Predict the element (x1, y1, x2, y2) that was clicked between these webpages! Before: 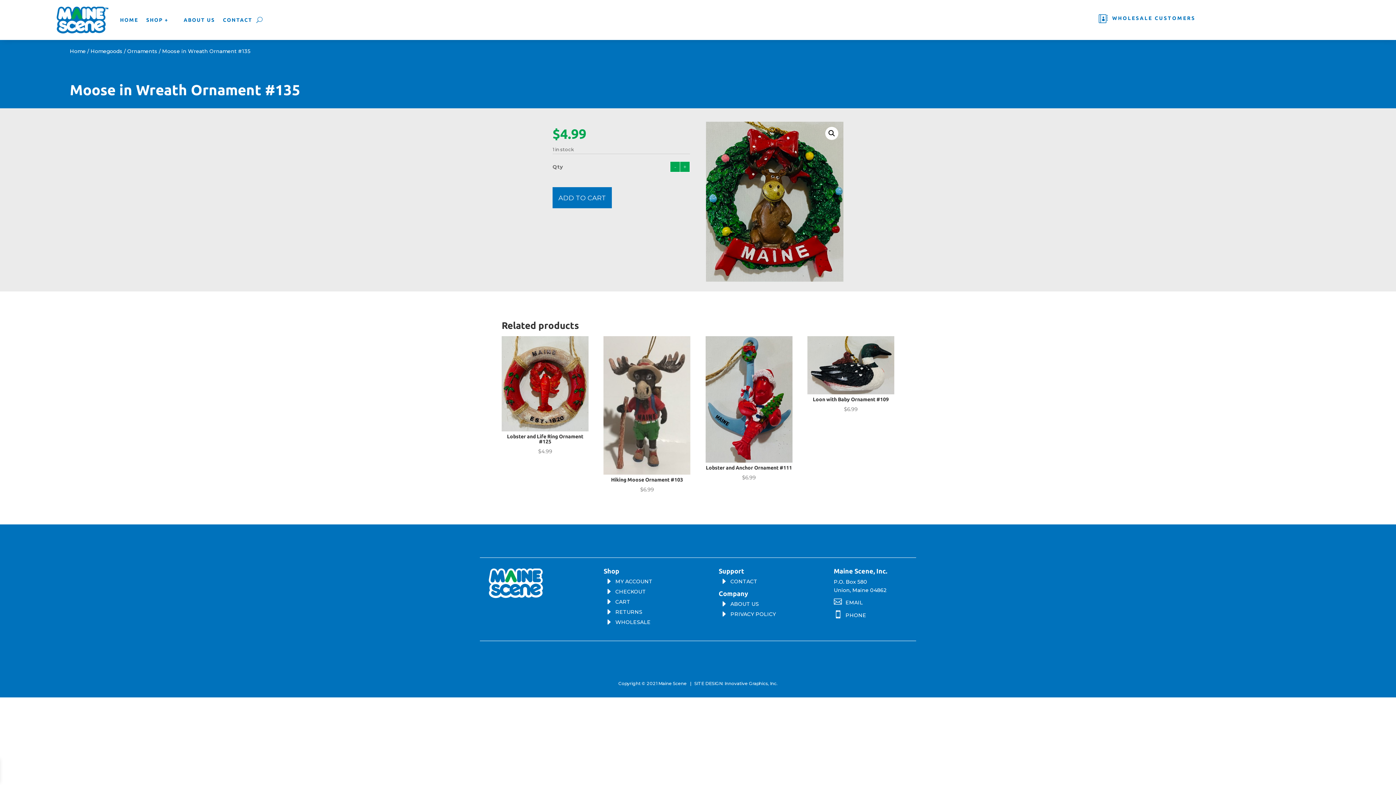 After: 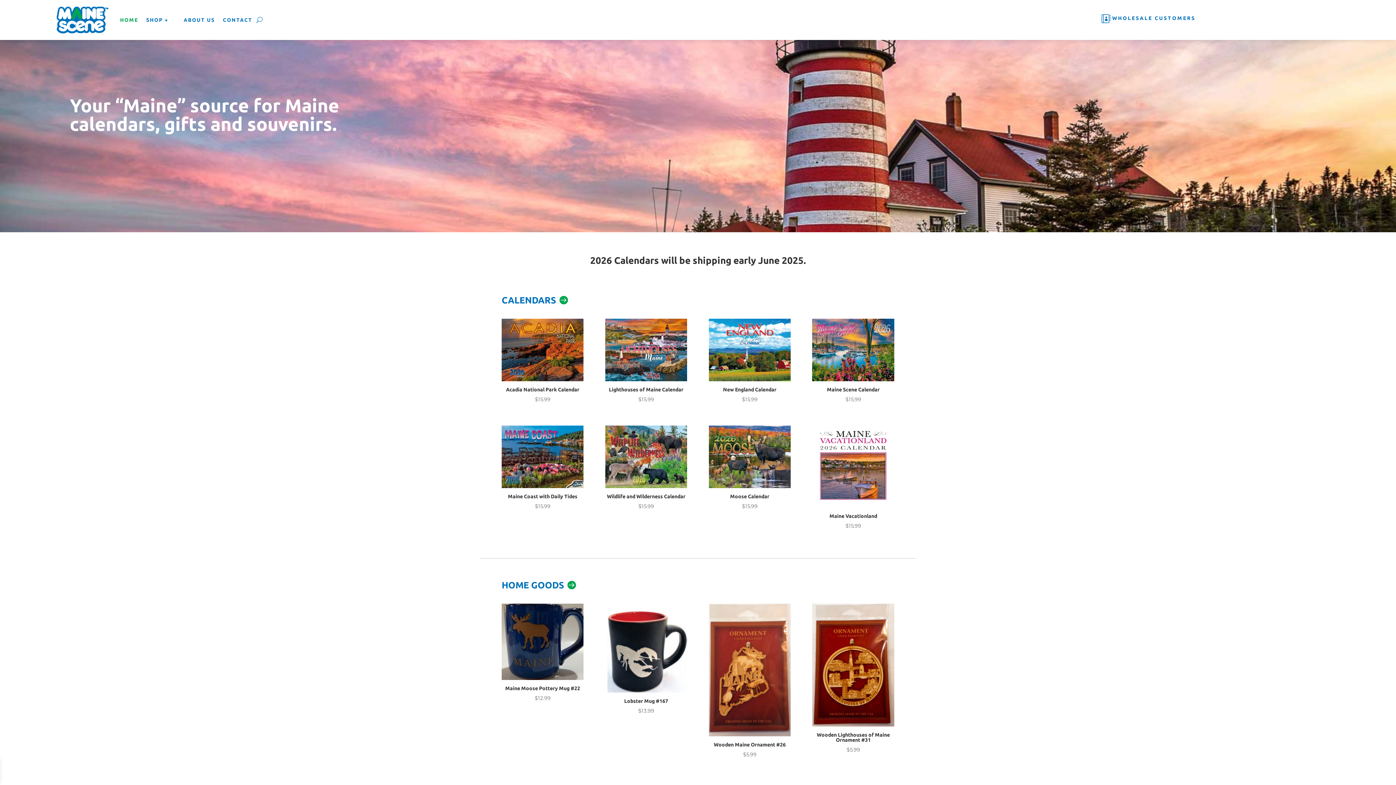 Action: bbox: (55, 5, 109, 34)